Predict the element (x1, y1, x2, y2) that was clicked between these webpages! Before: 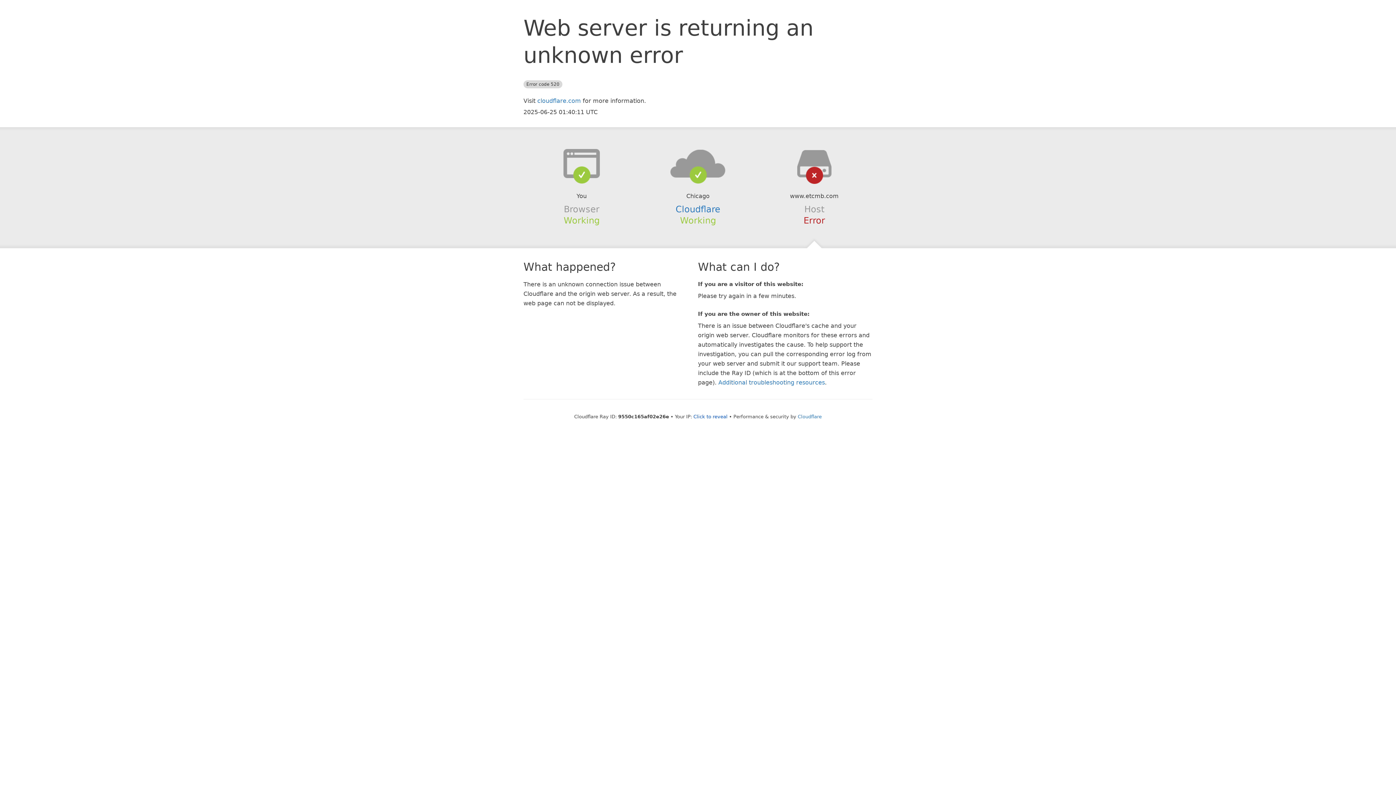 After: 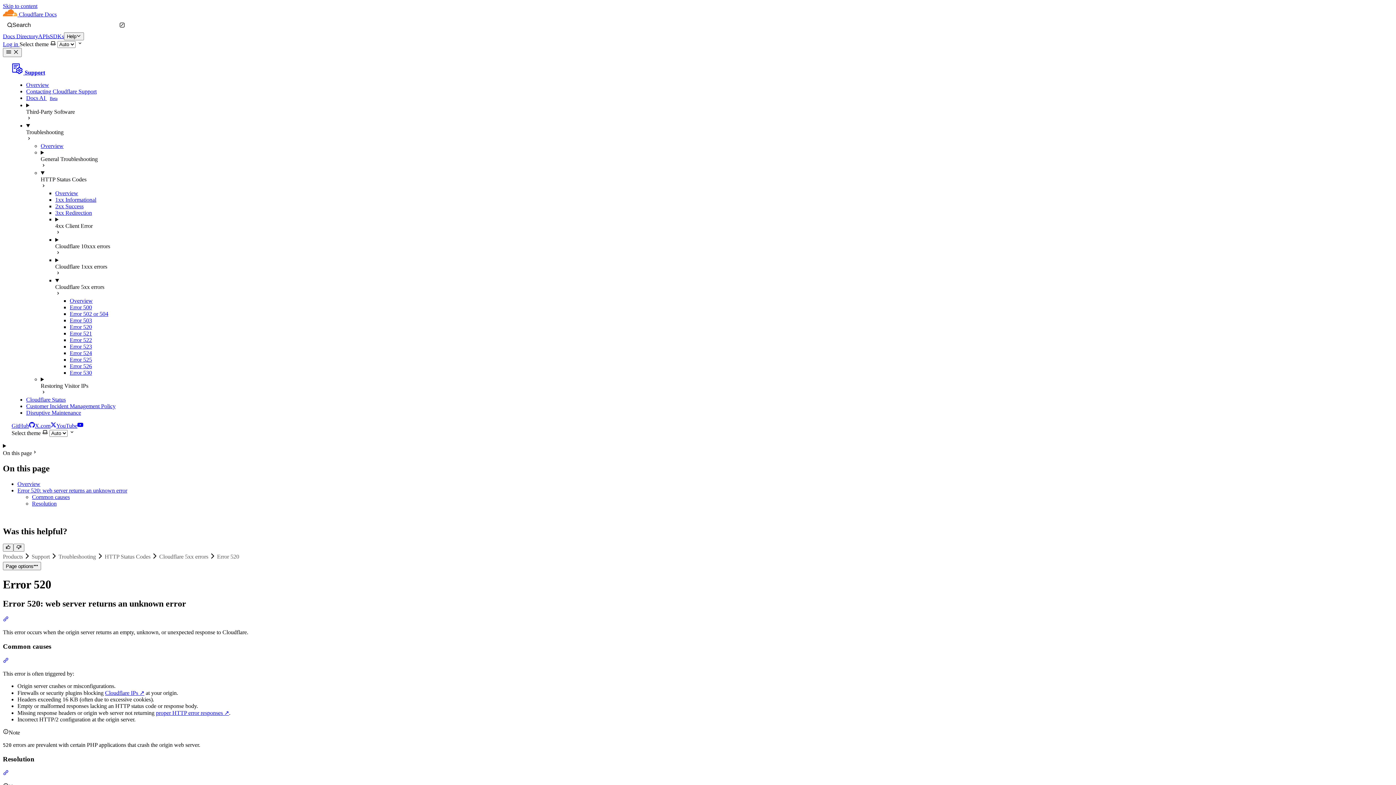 Action: label: Additional troubleshooting resources bbox: (718, 379, 825, 386)